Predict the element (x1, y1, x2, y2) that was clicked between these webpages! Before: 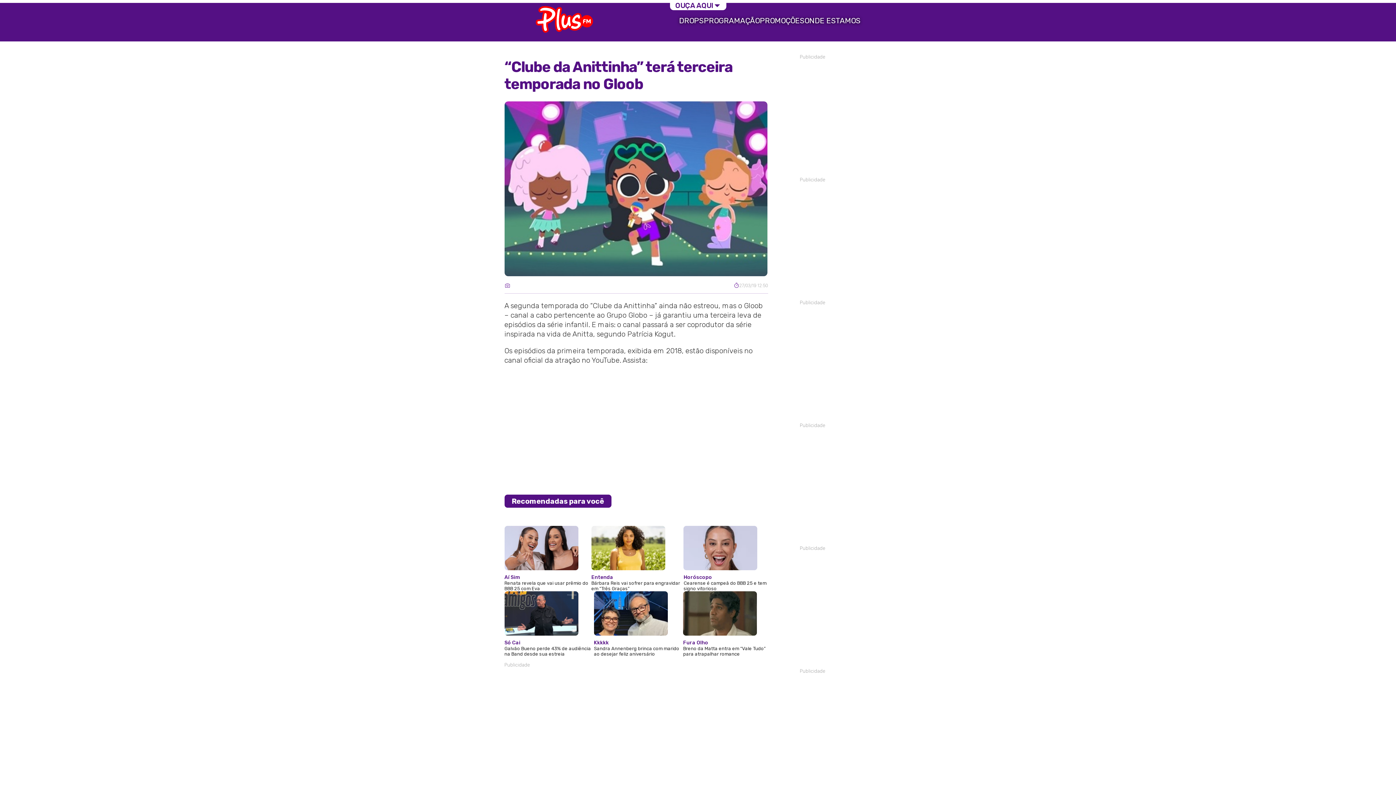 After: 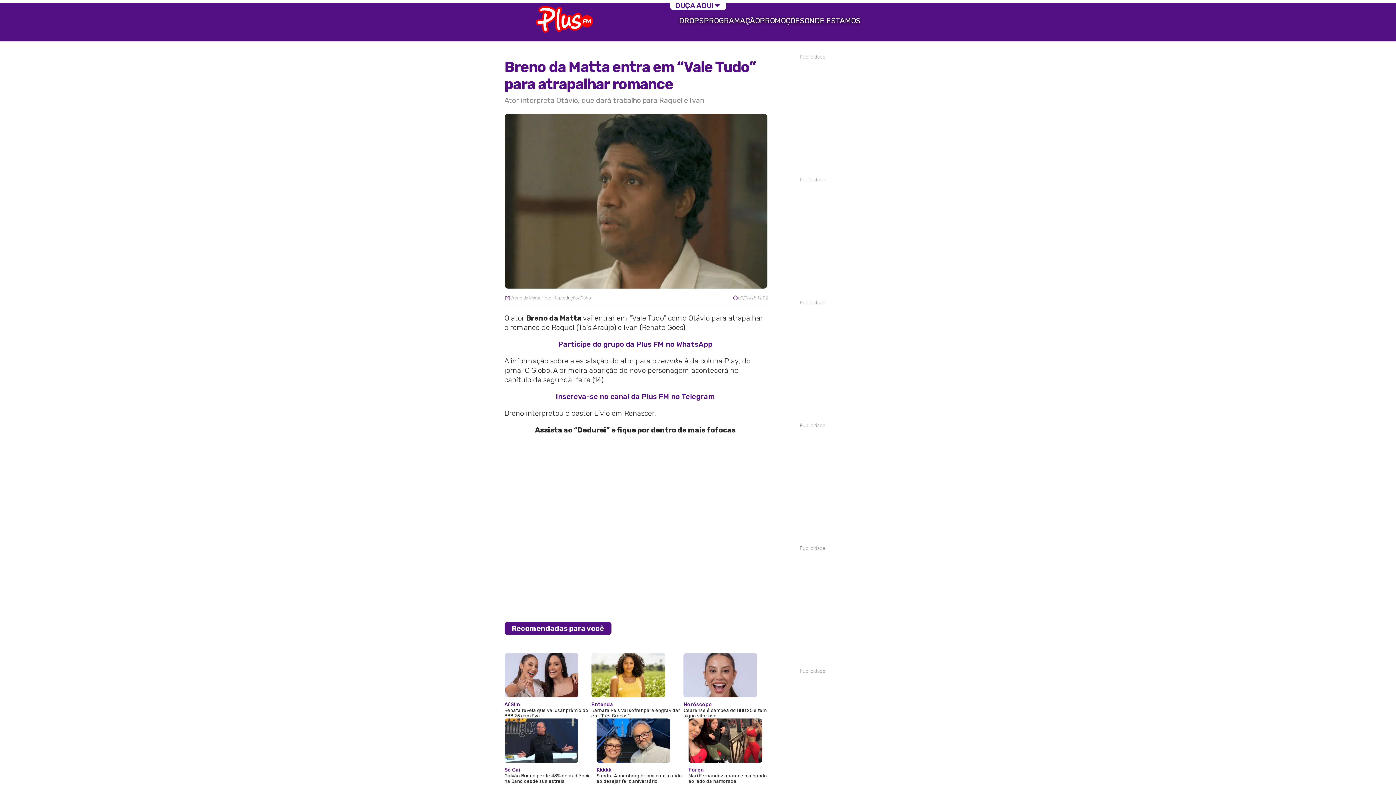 Action: label: Fura Olho

Breno da Matta entra em “Vale Tudo” para atrapalhar romance bbox: (683, 591, 768, 657)